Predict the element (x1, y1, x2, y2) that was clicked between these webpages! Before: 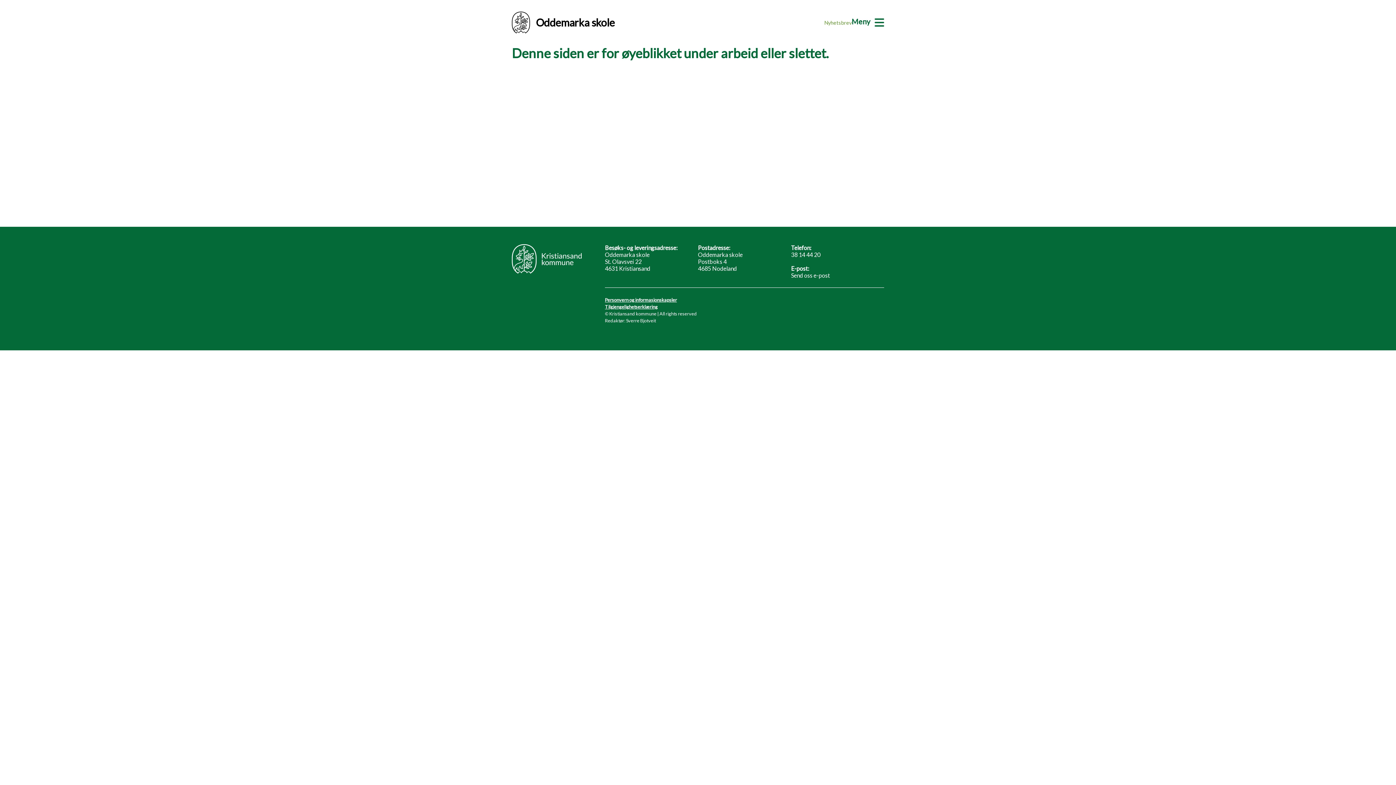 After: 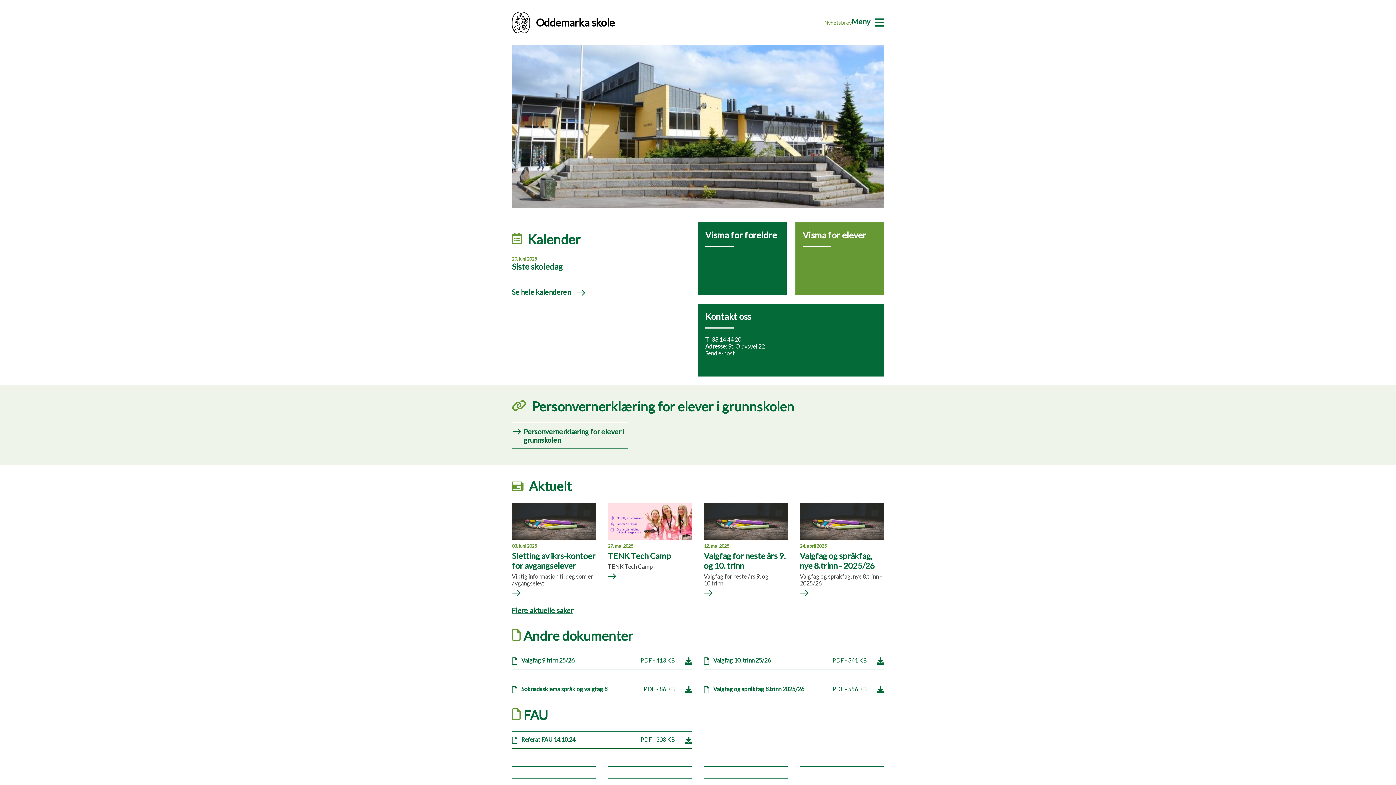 Action: label: Oddemarka skole bbox: (512, 11, 614, 33)